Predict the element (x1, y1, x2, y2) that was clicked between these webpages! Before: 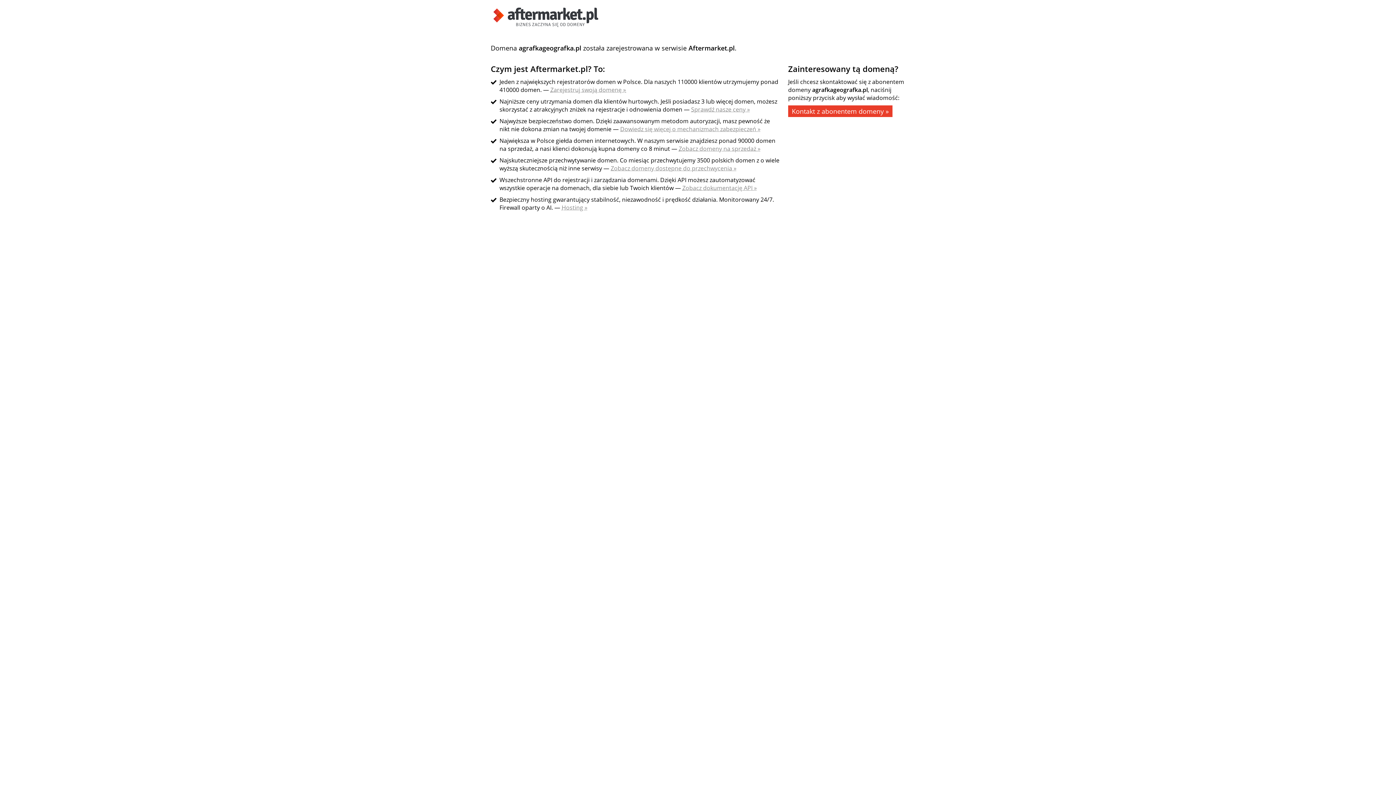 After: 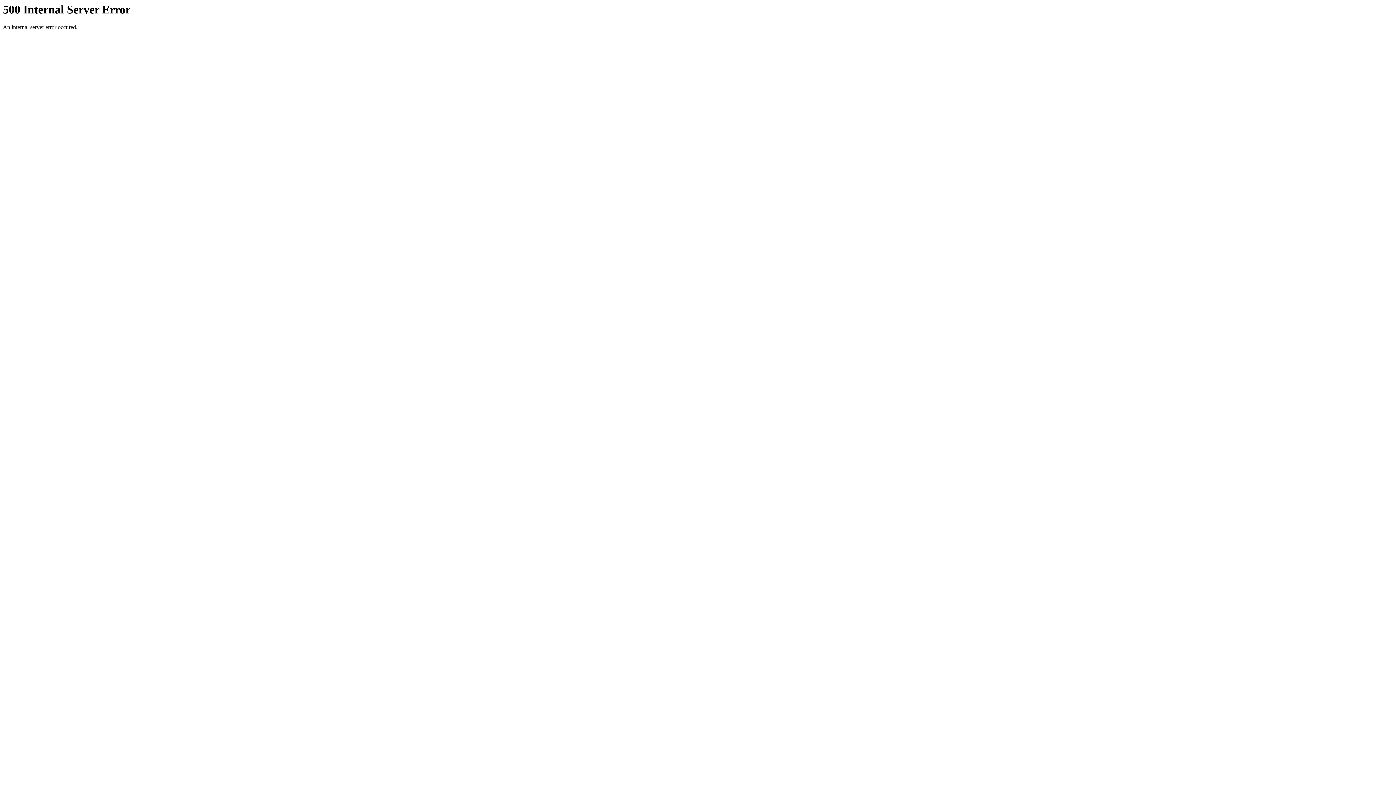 Action: label: Zobacz dokumentację API » bbox: (682, 184, 757, 192)